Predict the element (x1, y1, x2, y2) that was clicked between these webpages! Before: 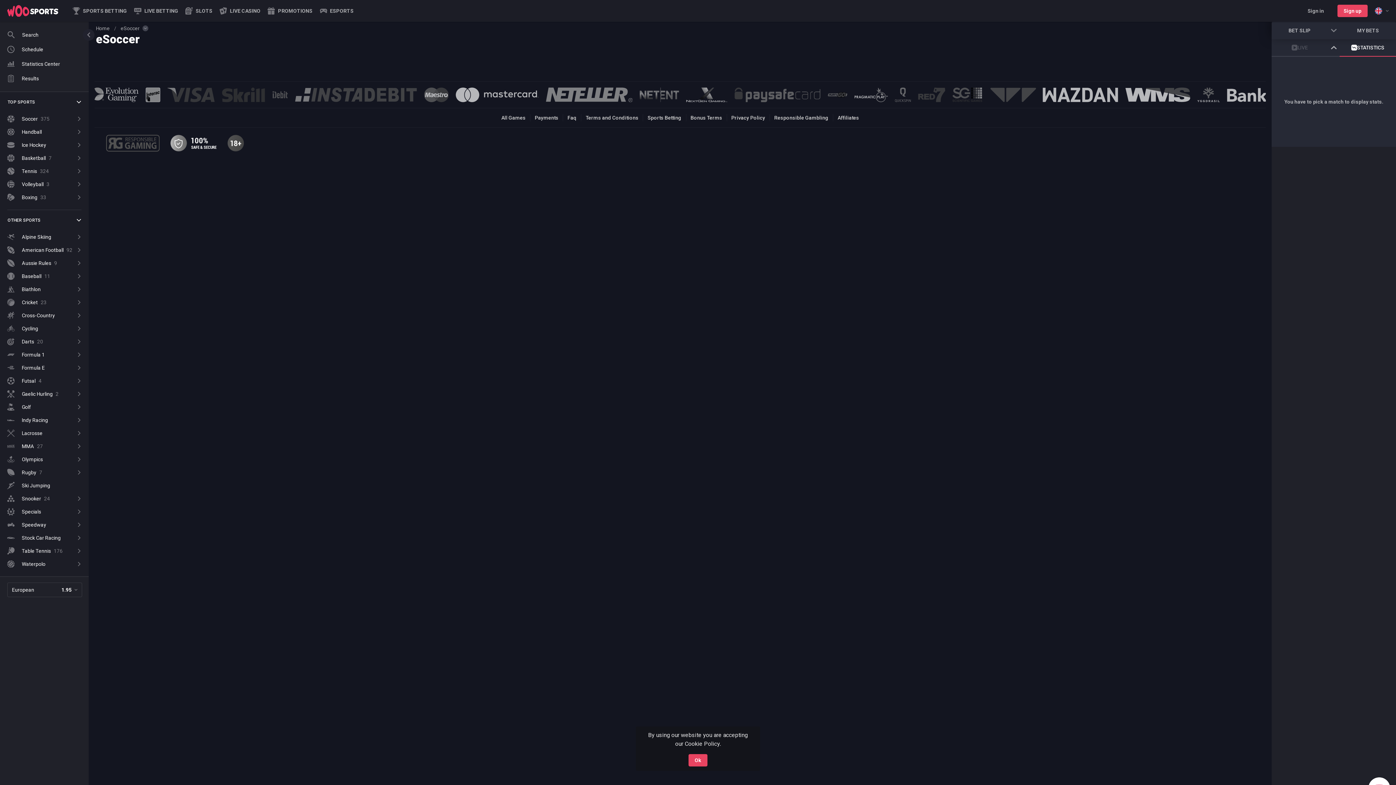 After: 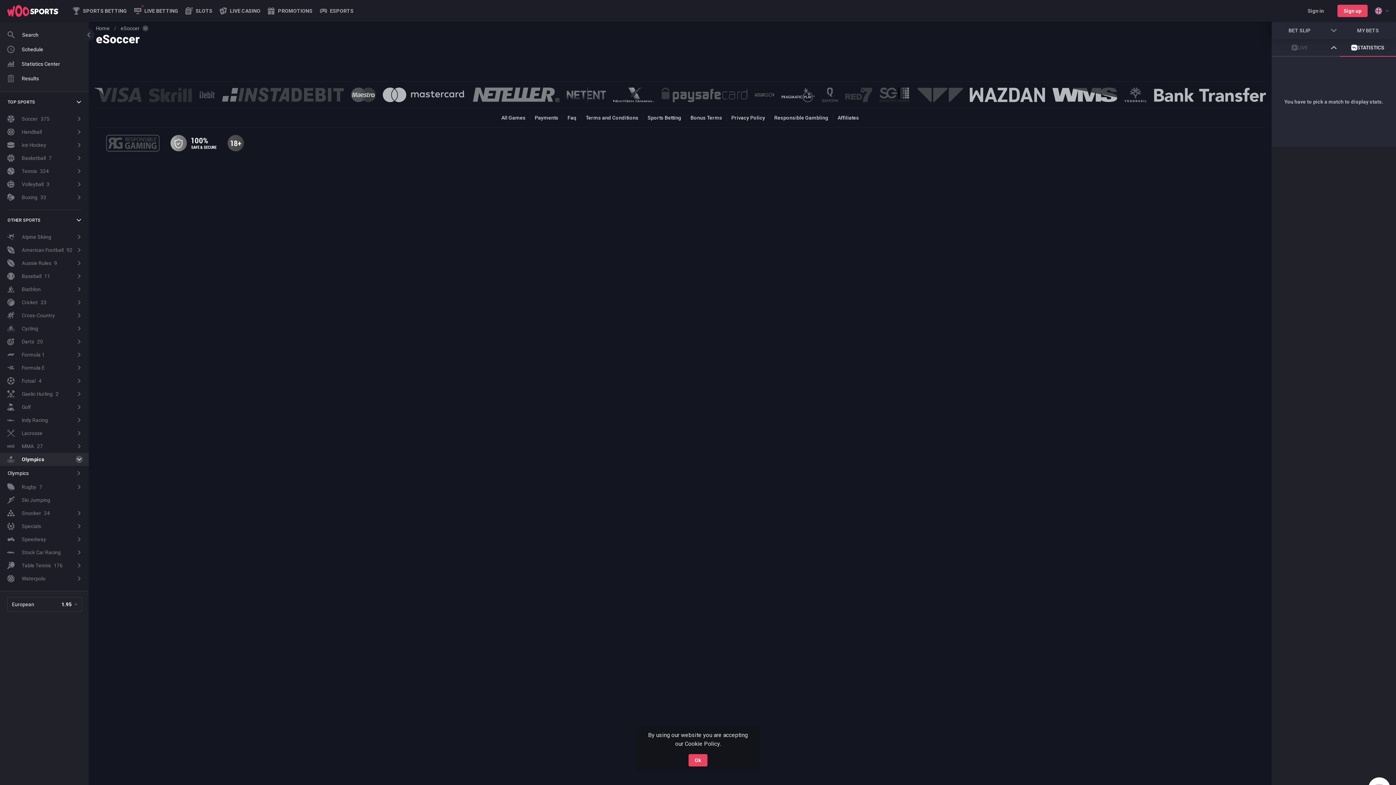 Action: bbox: (75, 456, 82, 463)